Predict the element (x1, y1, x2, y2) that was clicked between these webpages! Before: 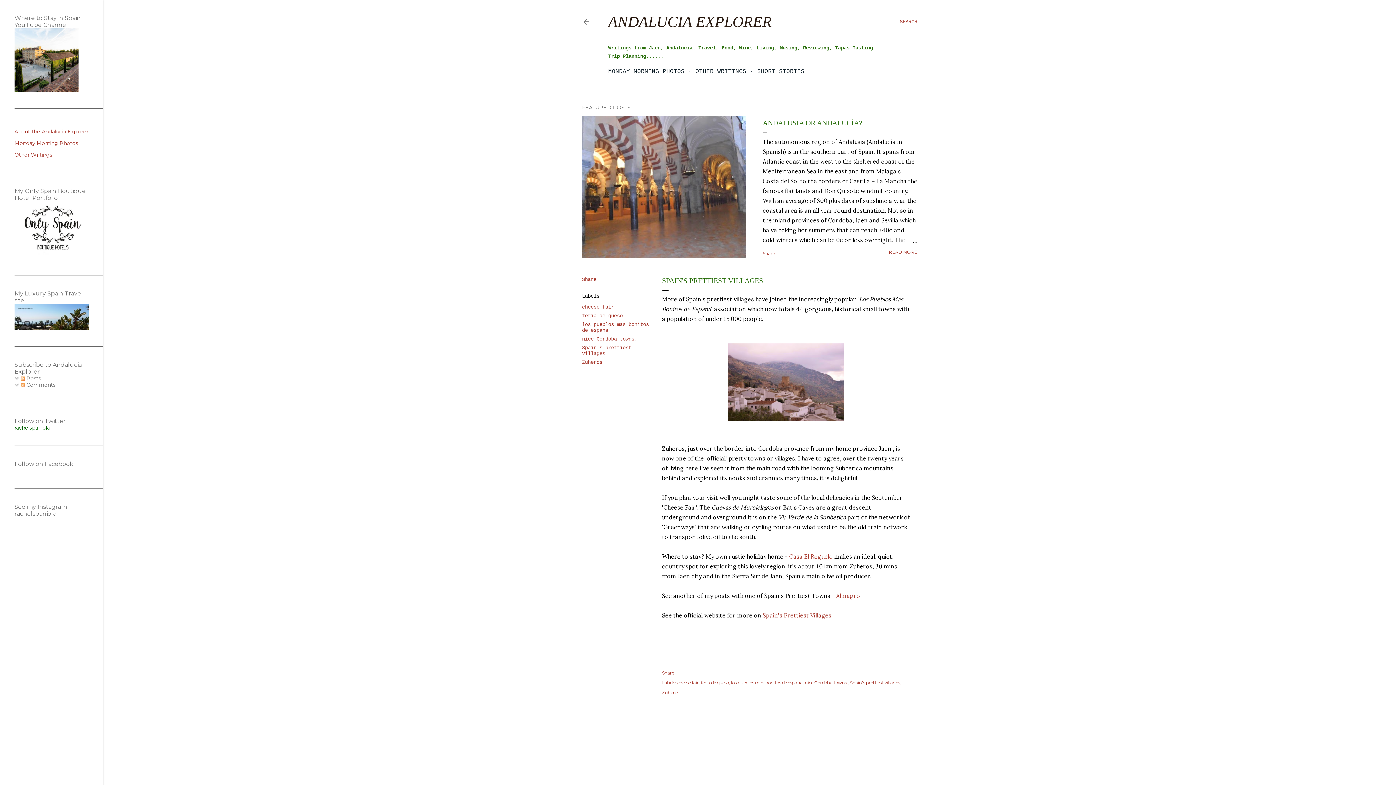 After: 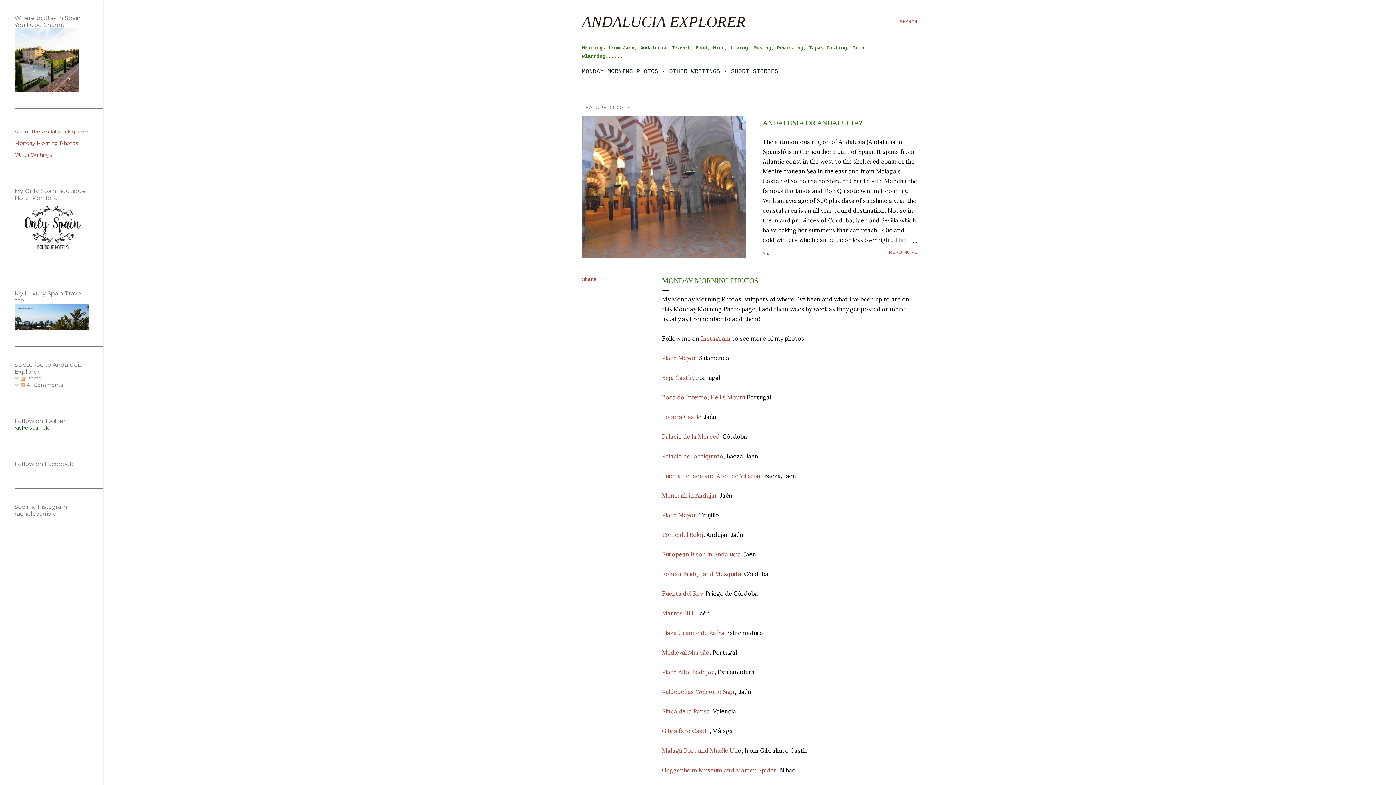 Action: label: Monday Morning Photos bbox: (14, 140, 78, 146)